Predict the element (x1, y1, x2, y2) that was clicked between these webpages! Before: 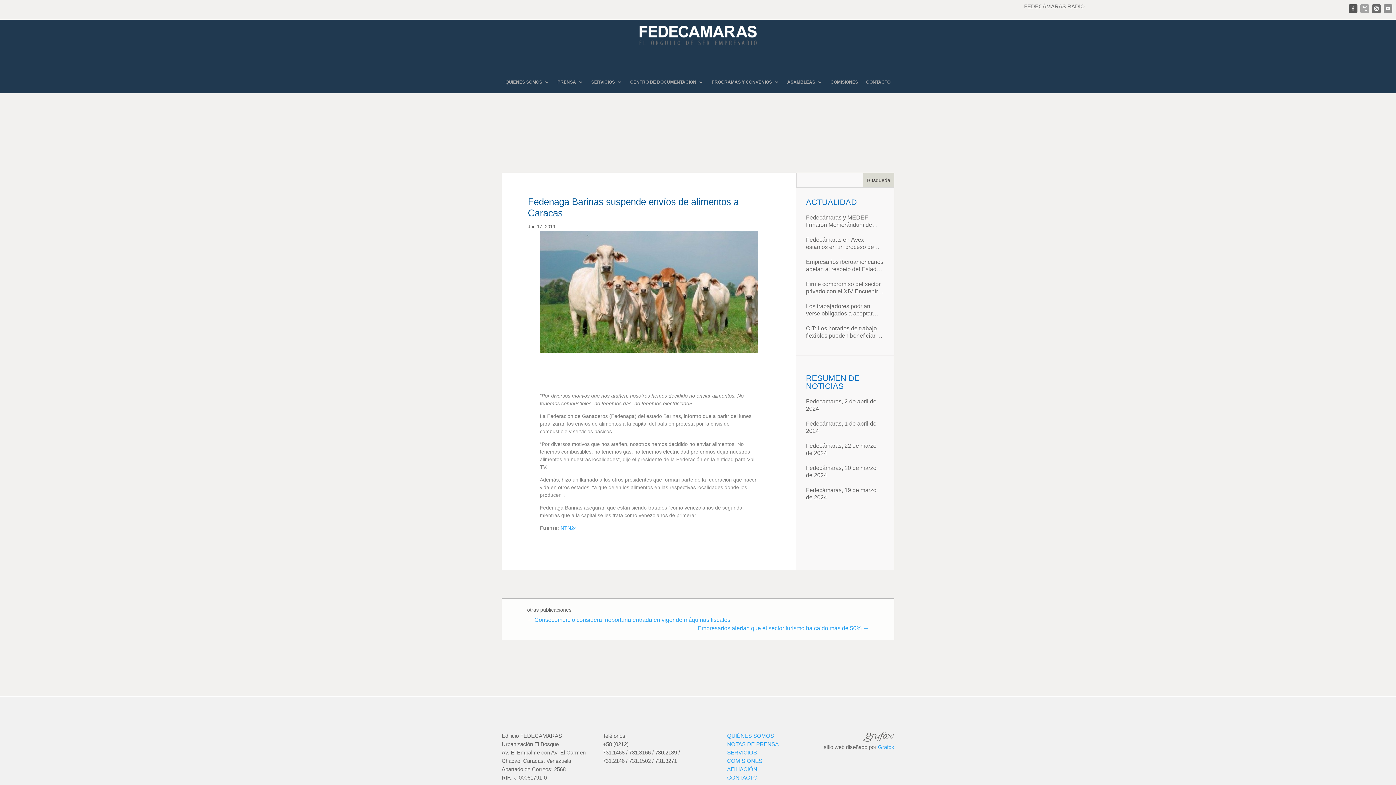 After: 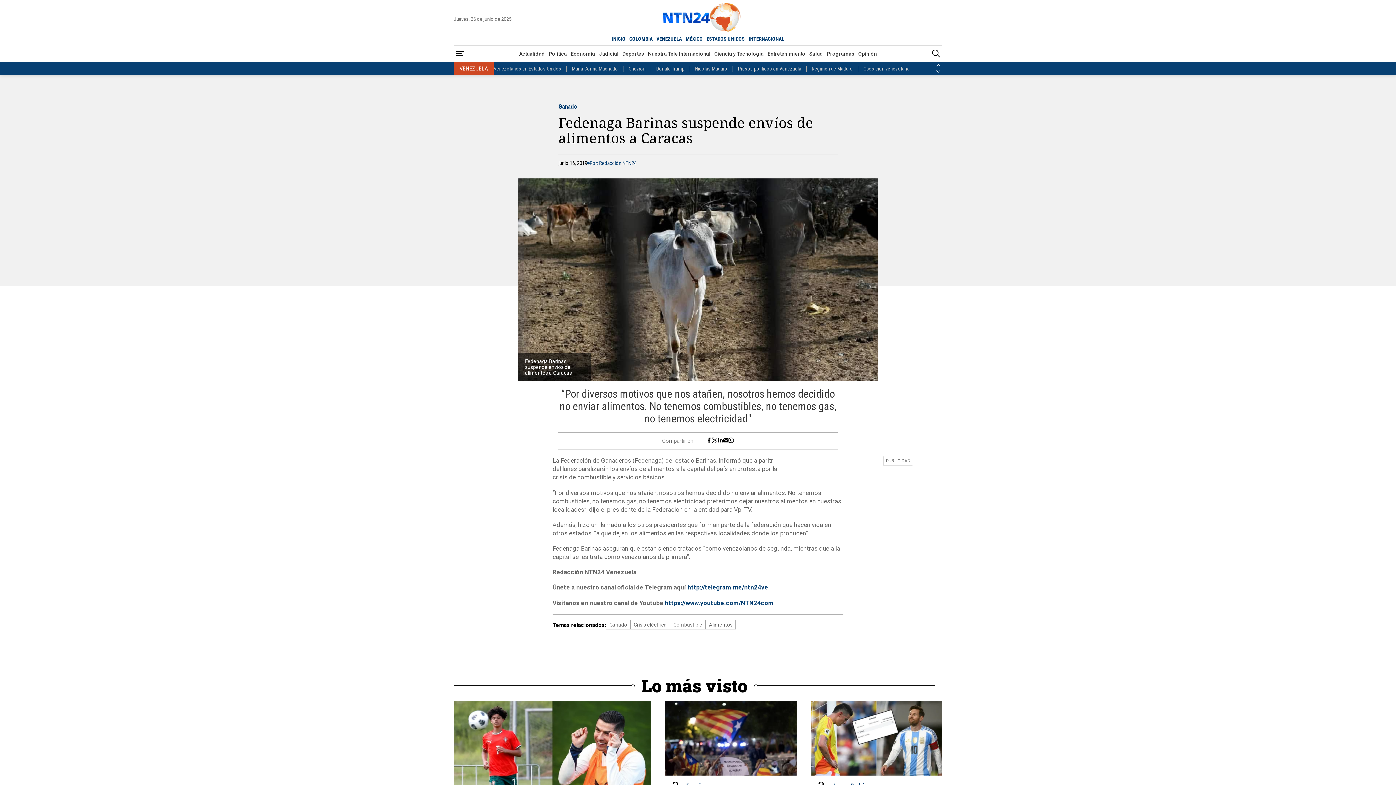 Action: label: NTN24 bbox: (560, 525, 577, 531)